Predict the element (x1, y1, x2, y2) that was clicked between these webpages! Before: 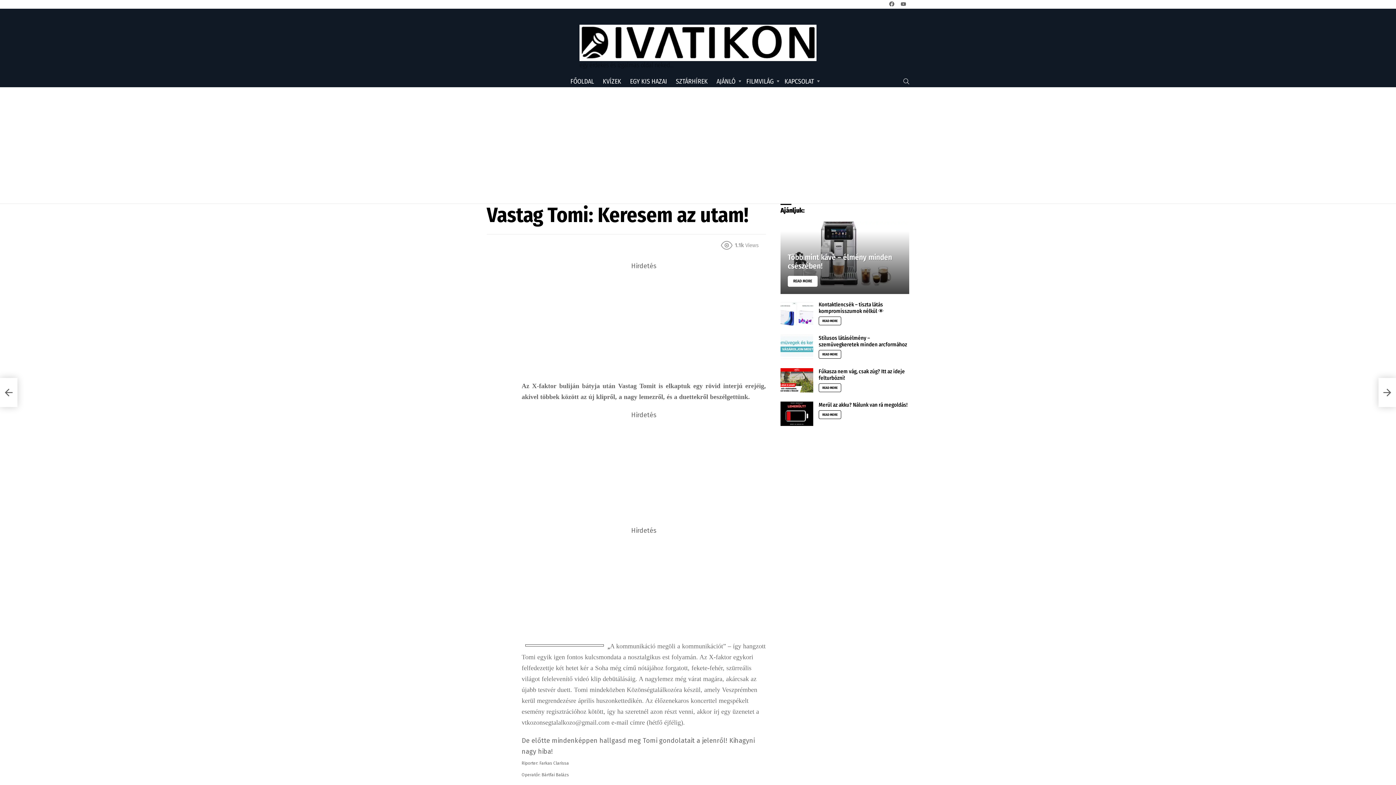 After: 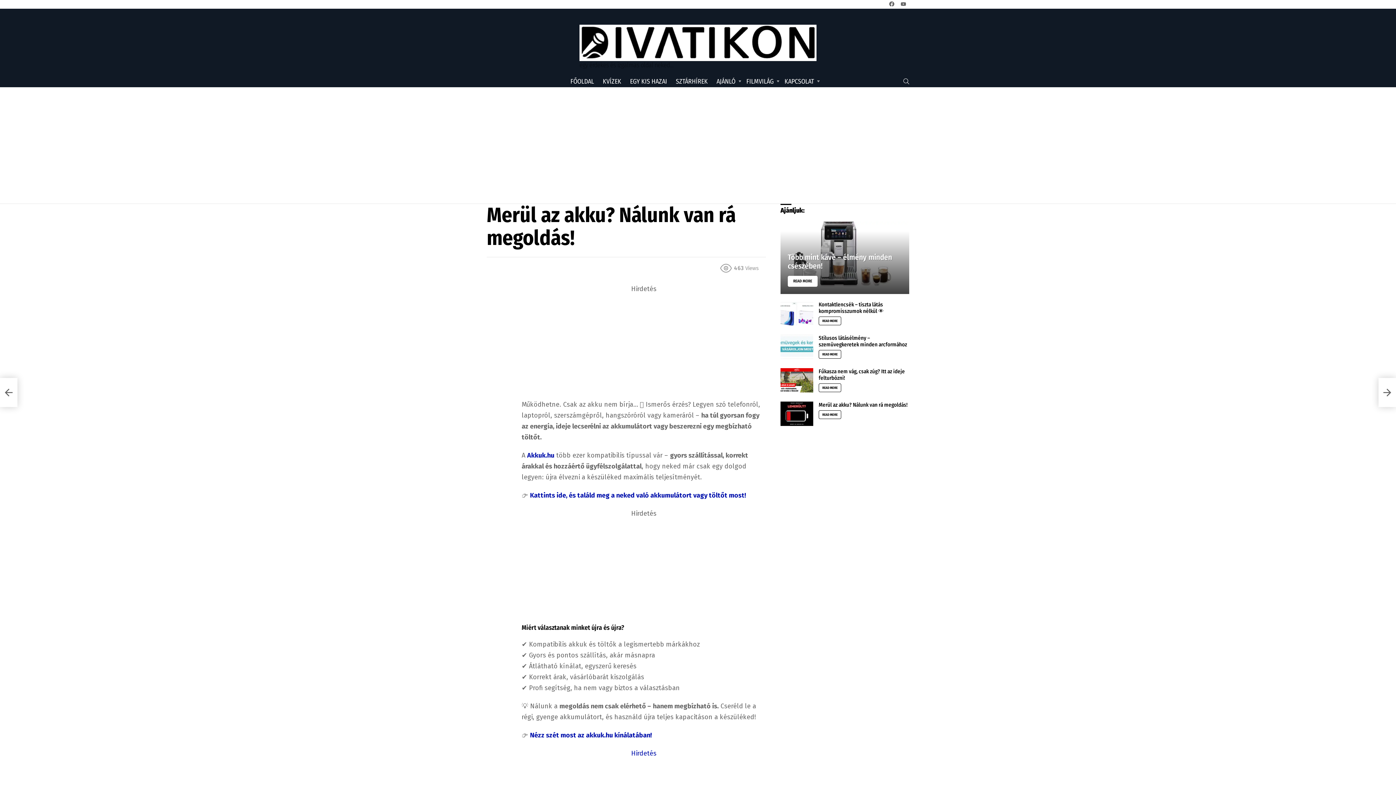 Action: bbox: (780, 401, 813, 426)